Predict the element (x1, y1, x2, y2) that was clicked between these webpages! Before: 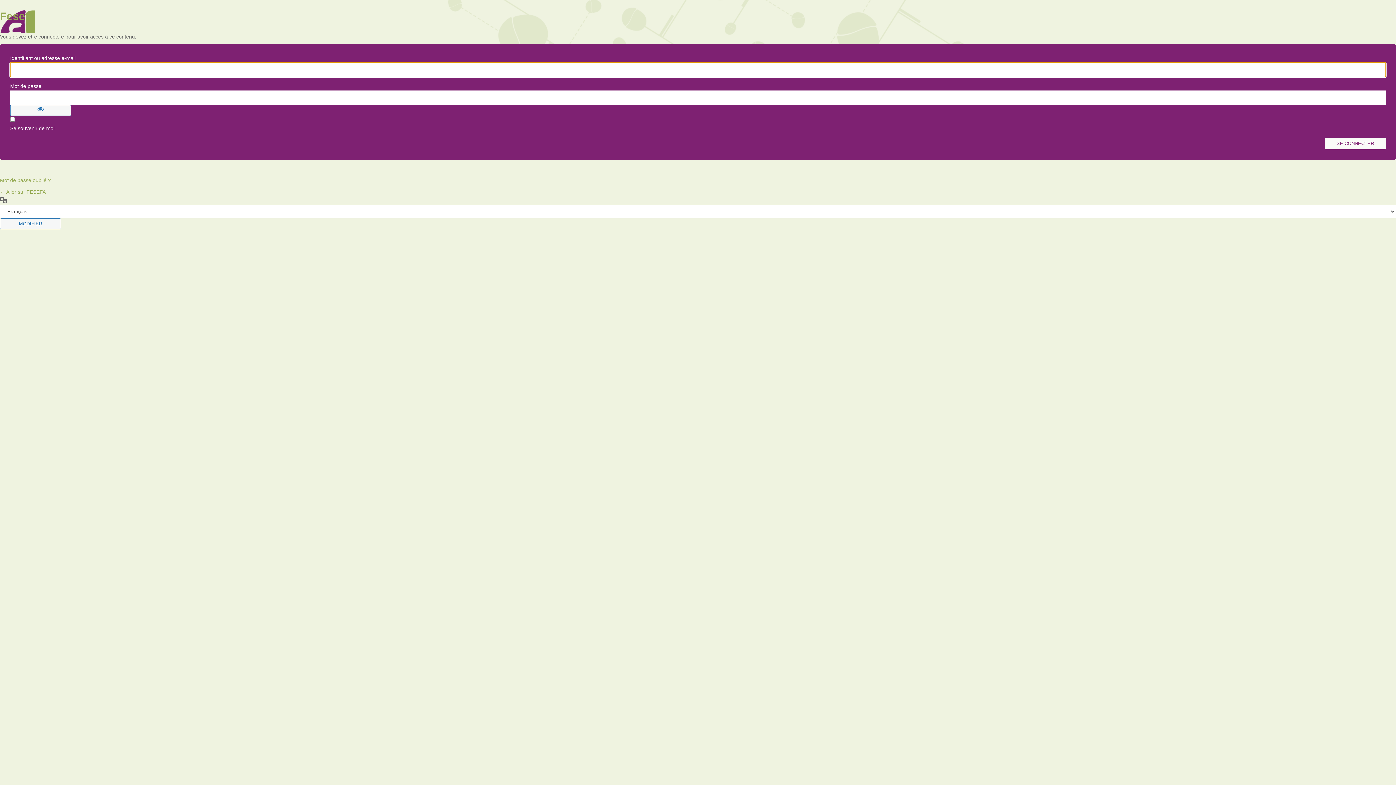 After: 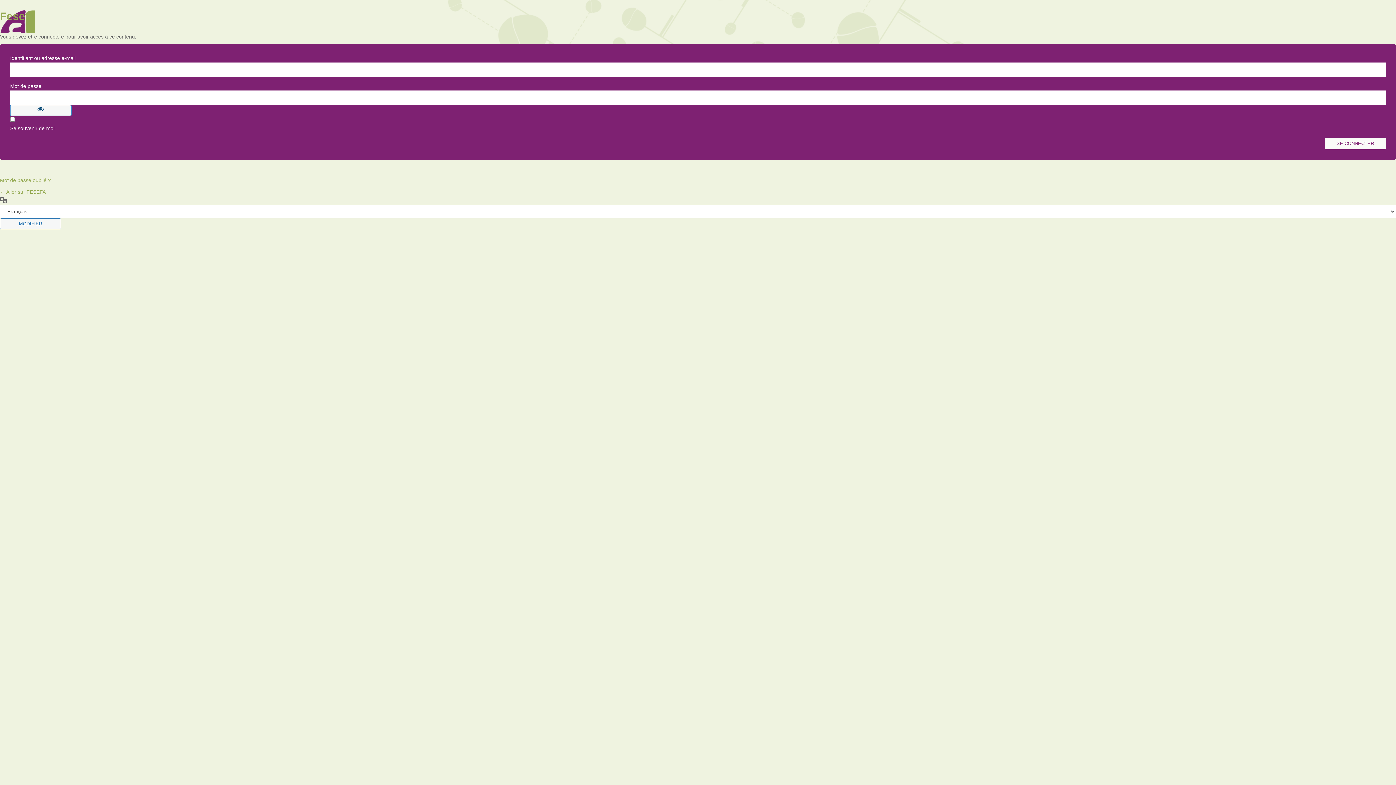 Action: label: Afficher le mot de passe bbox: (10, 105, 71, 116)